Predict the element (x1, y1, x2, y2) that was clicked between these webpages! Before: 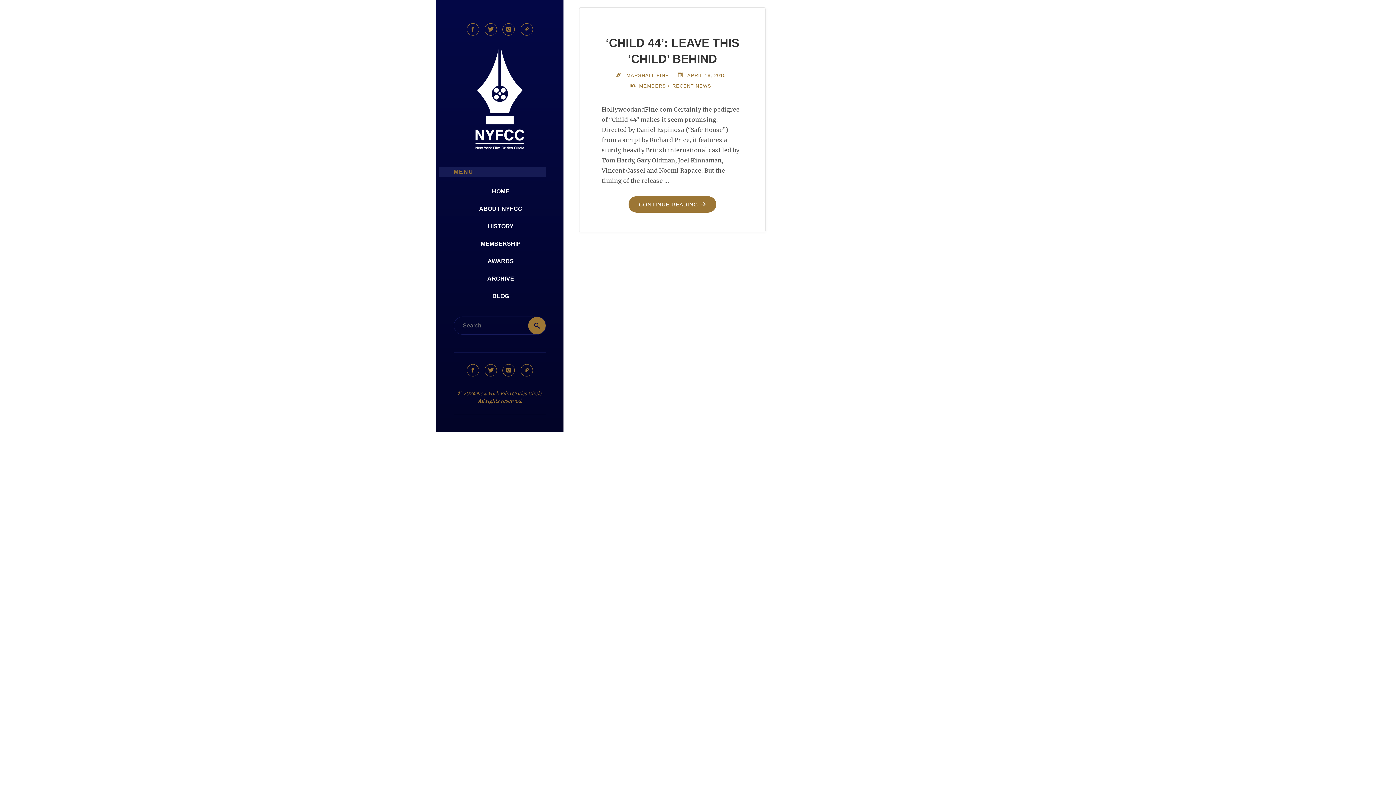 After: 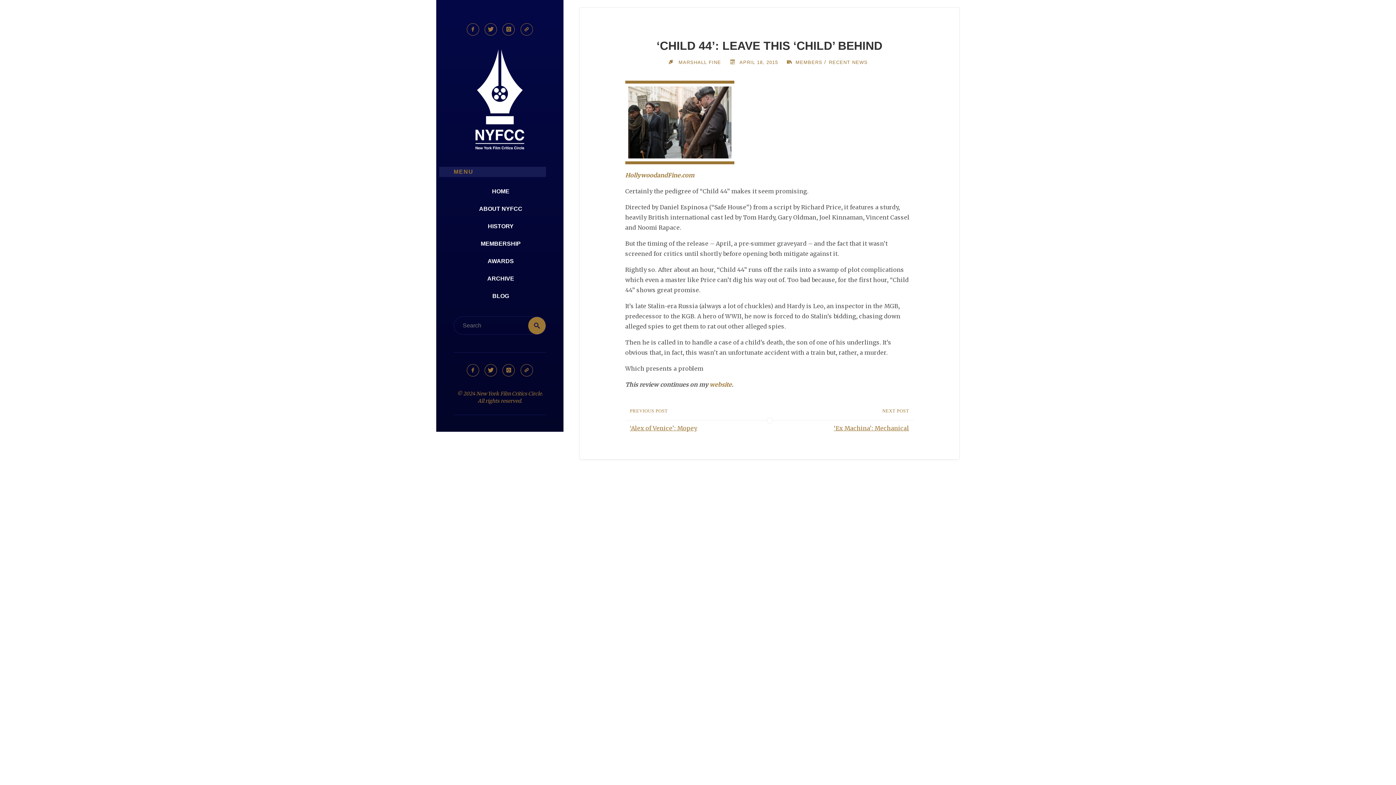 Action: label: CONTINUE READING
"‘CHILD 44’: LEAVE THIS ‘CHILD’ BEHIND" bbox: (628, 196, 716, 212)